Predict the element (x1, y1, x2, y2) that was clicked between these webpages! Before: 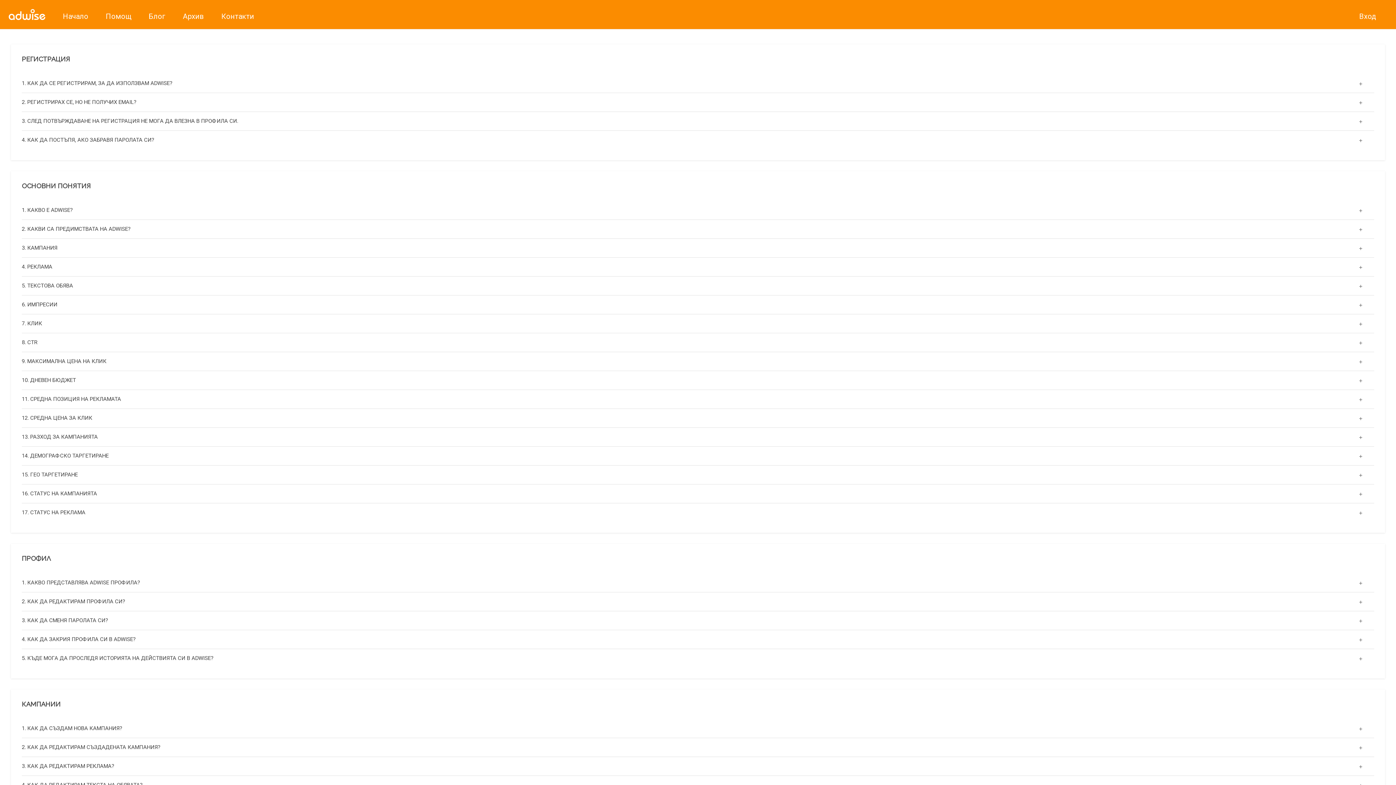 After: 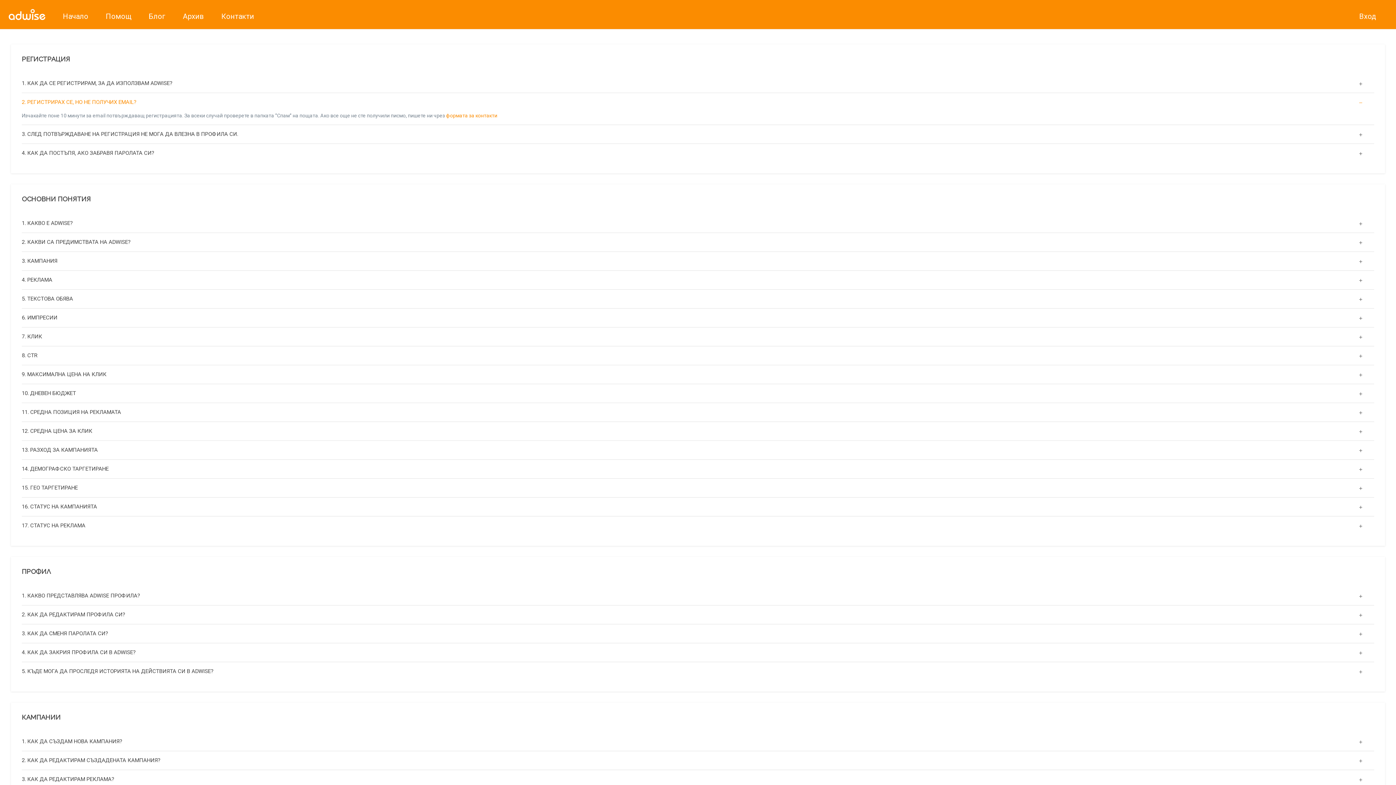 Action: label: 2. РЕГИСТРИРАХ СЕ, НО НЕ ПОЛУЧИХ EMAIL? bbox: (21, 92, 1374, 111)